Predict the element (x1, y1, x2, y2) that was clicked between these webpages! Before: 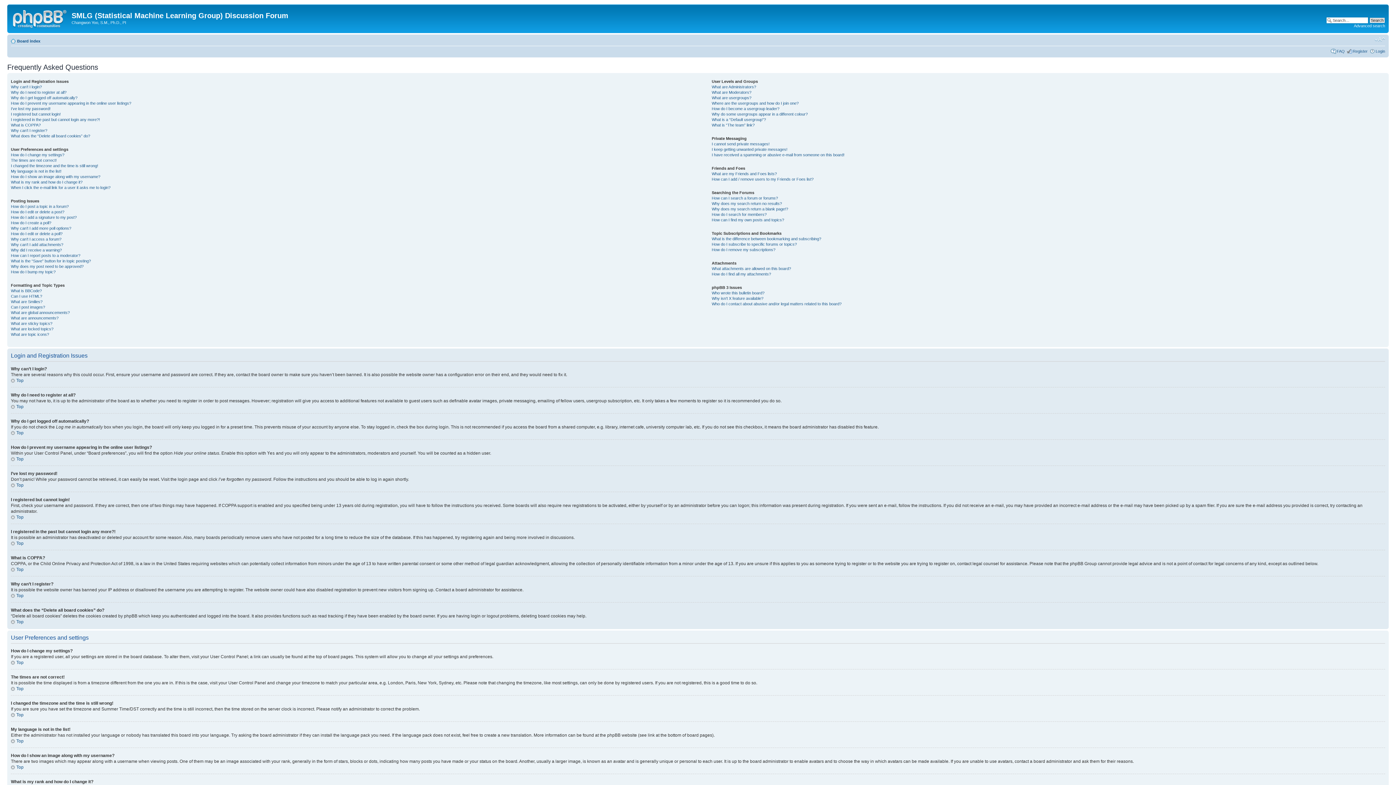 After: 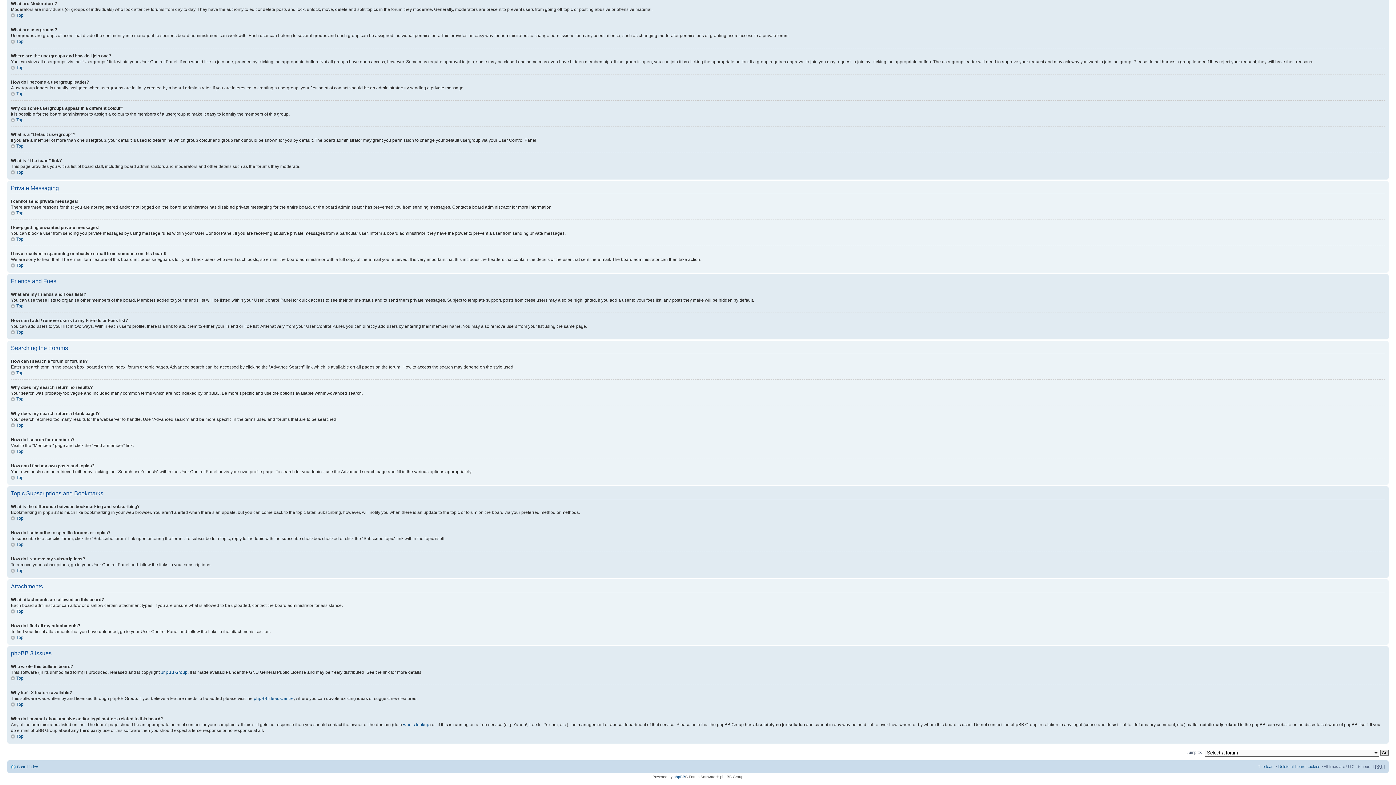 Action: bbox: (711, 301, 841, 306) label: Who do I contact about abusive and/or legal matters related to this board?